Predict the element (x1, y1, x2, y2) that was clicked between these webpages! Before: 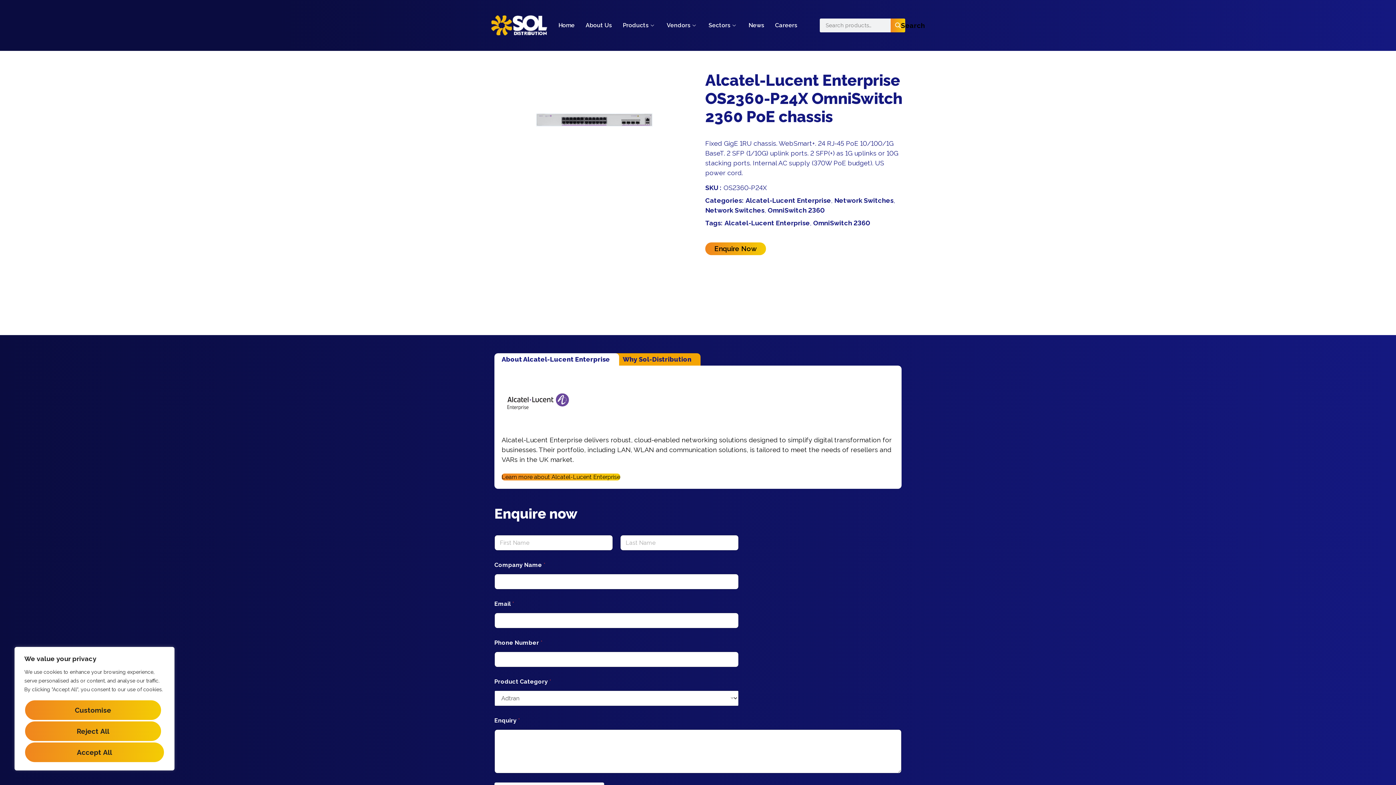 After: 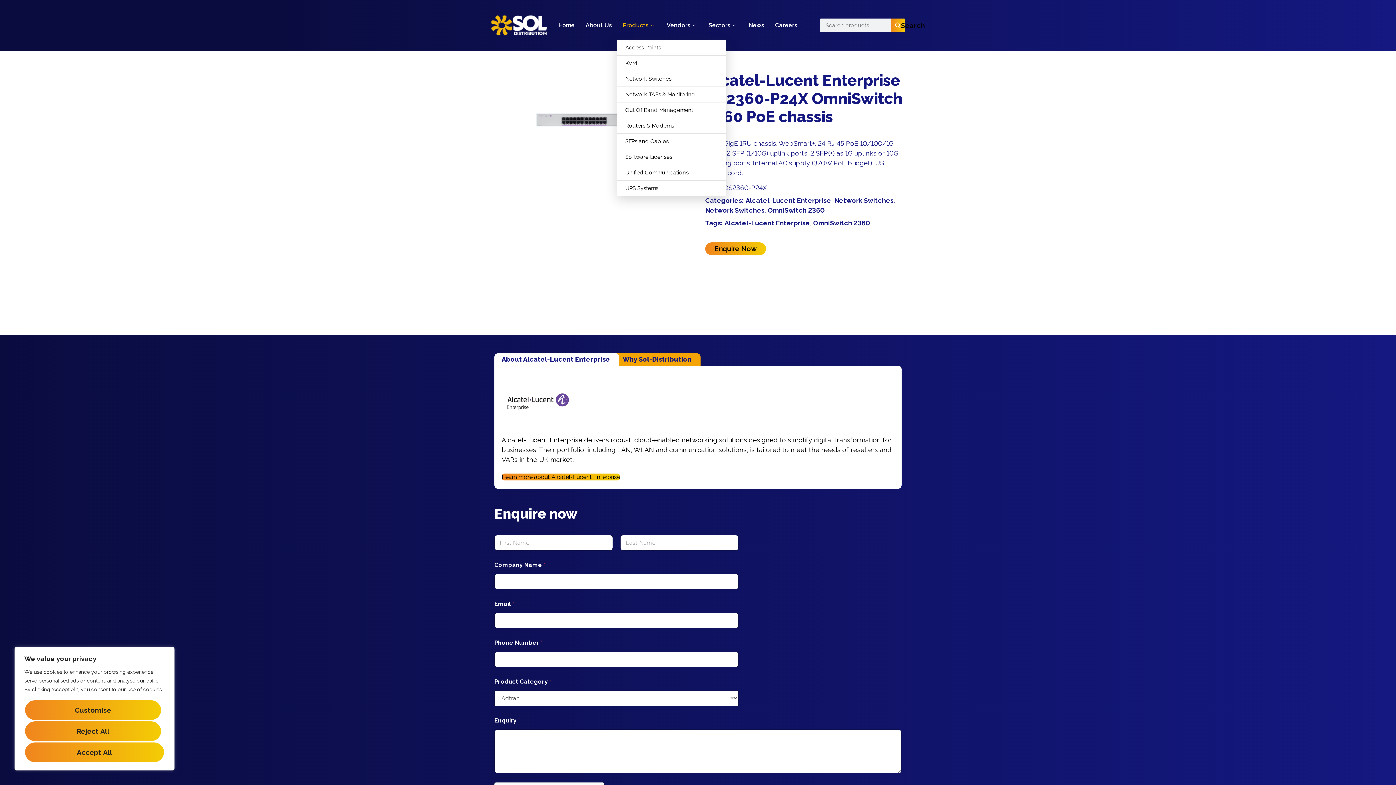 Action: bbox: (617, 10, 661, 40) label: Products